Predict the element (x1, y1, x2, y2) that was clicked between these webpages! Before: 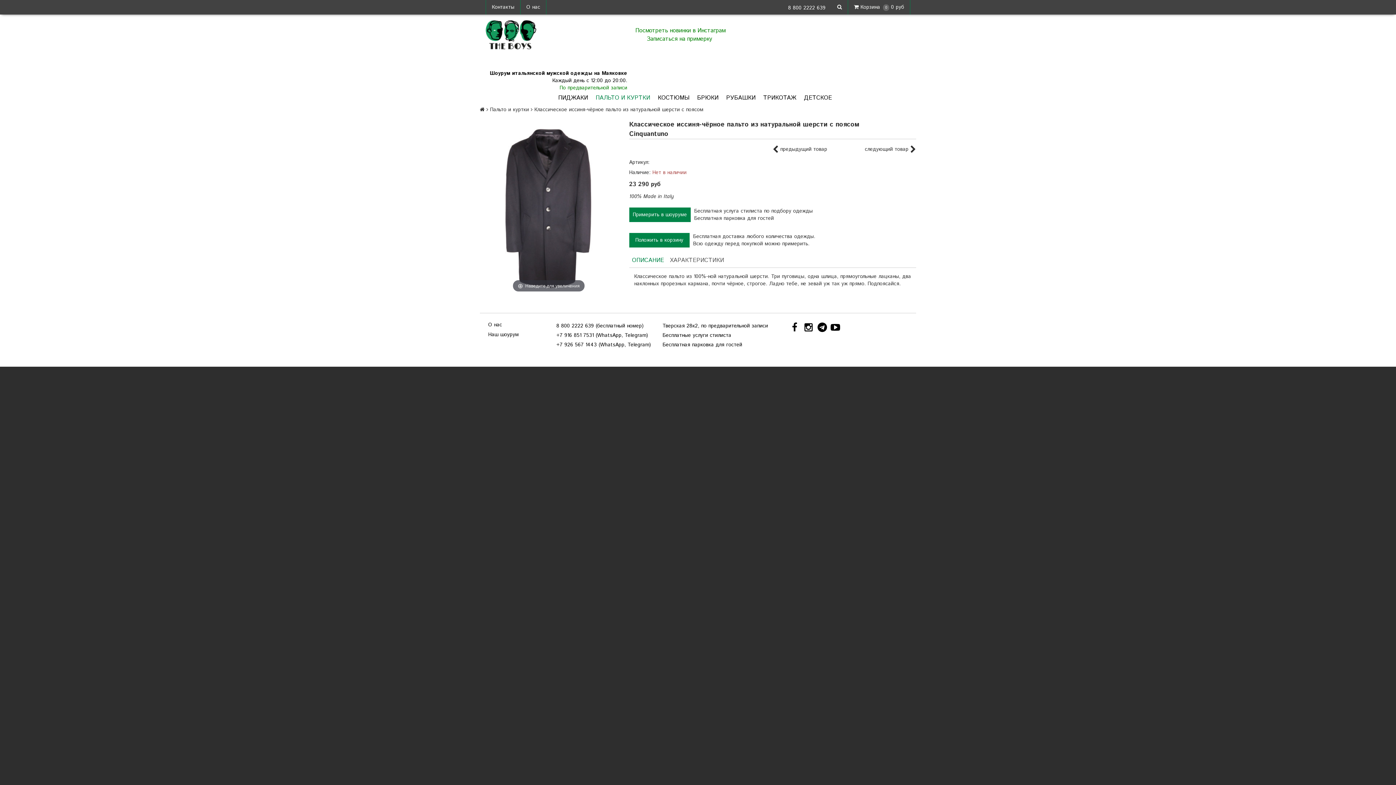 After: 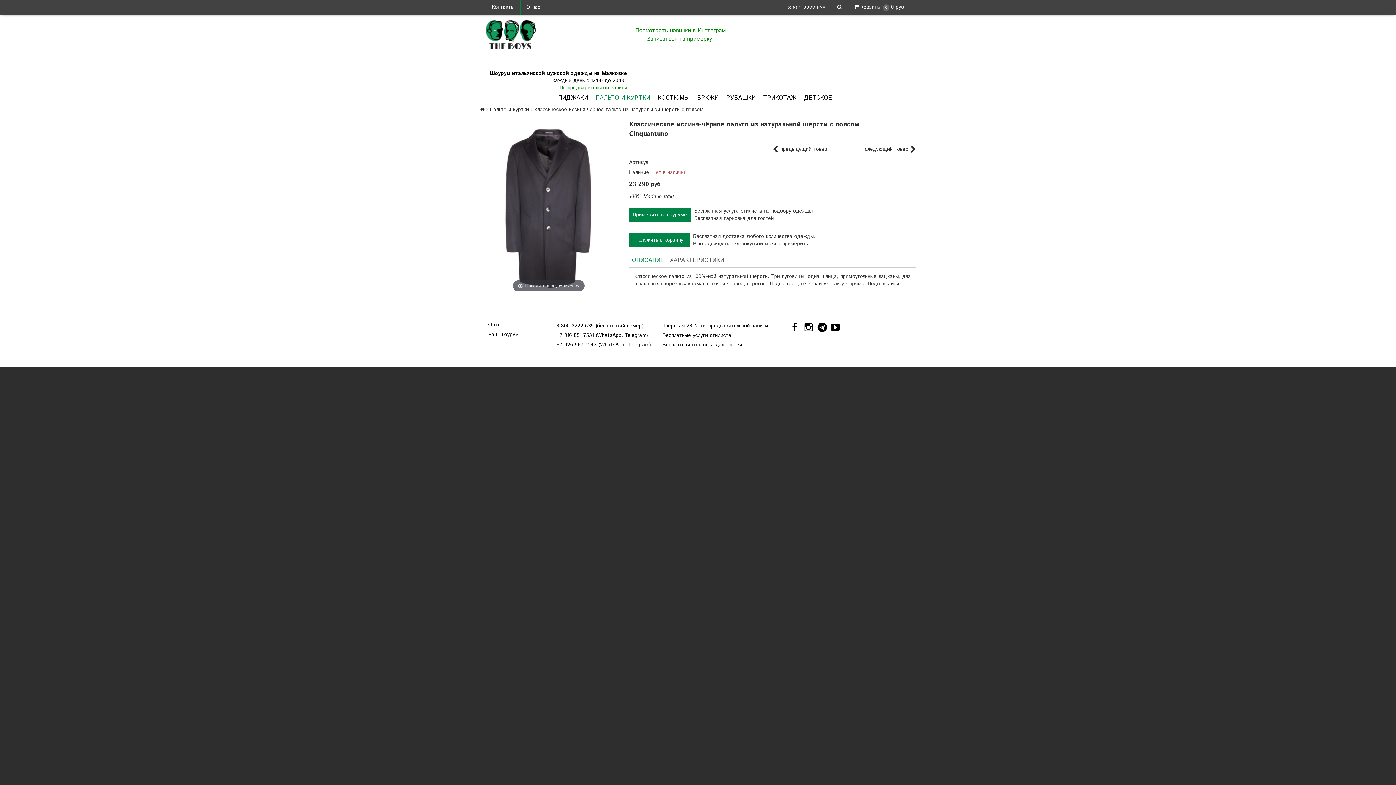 Action: bbox: (830, 321, 837, 328)